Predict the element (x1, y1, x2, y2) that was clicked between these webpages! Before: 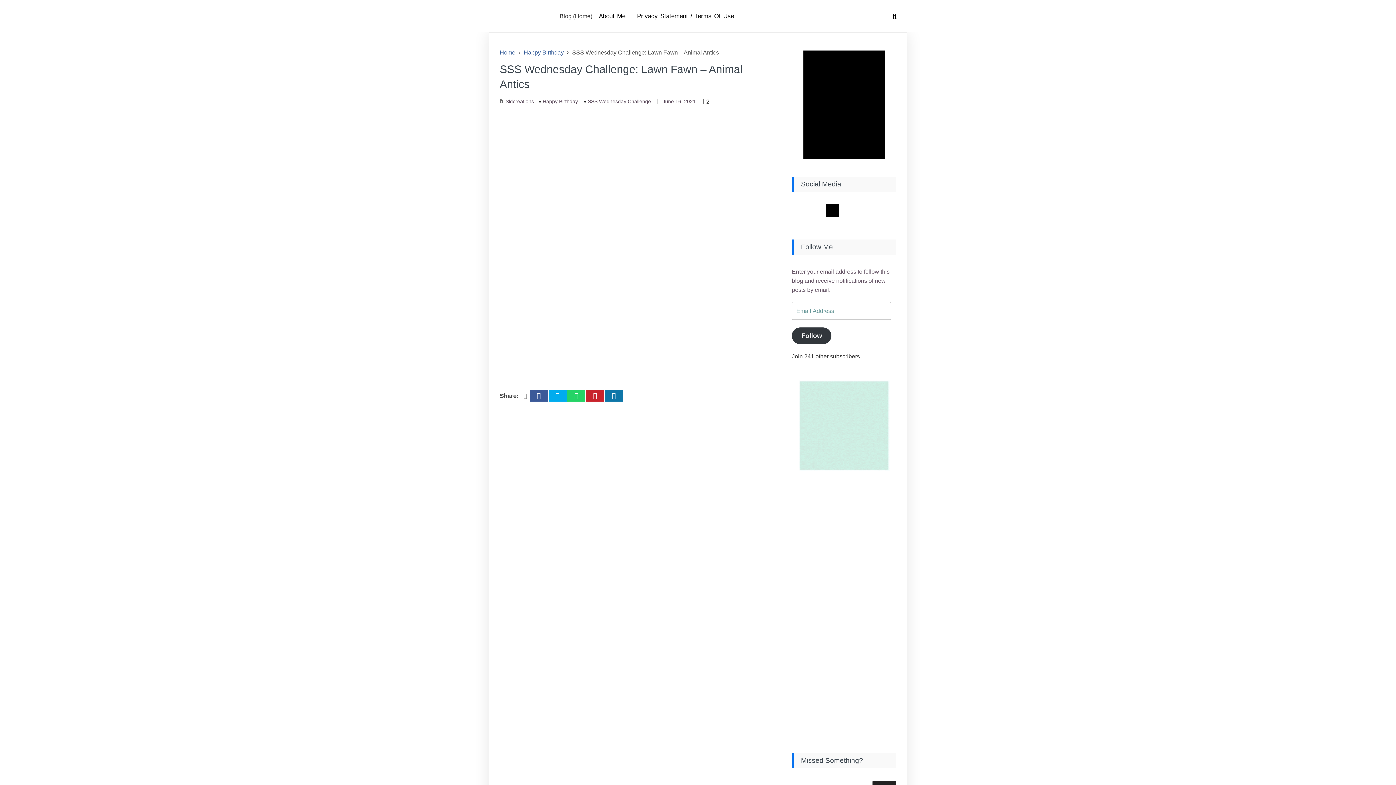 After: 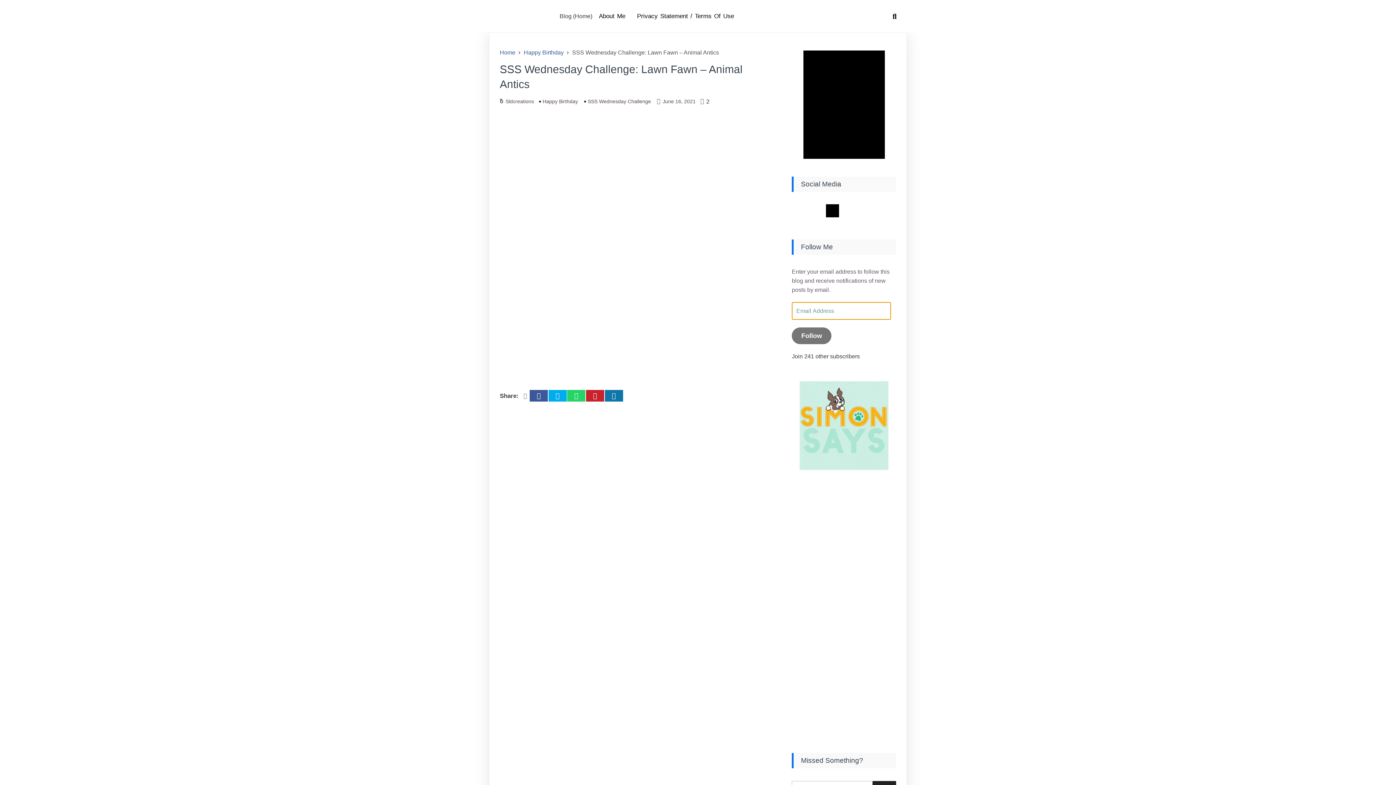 Action: label: Follow bbox: (792, 327, 831, 344)